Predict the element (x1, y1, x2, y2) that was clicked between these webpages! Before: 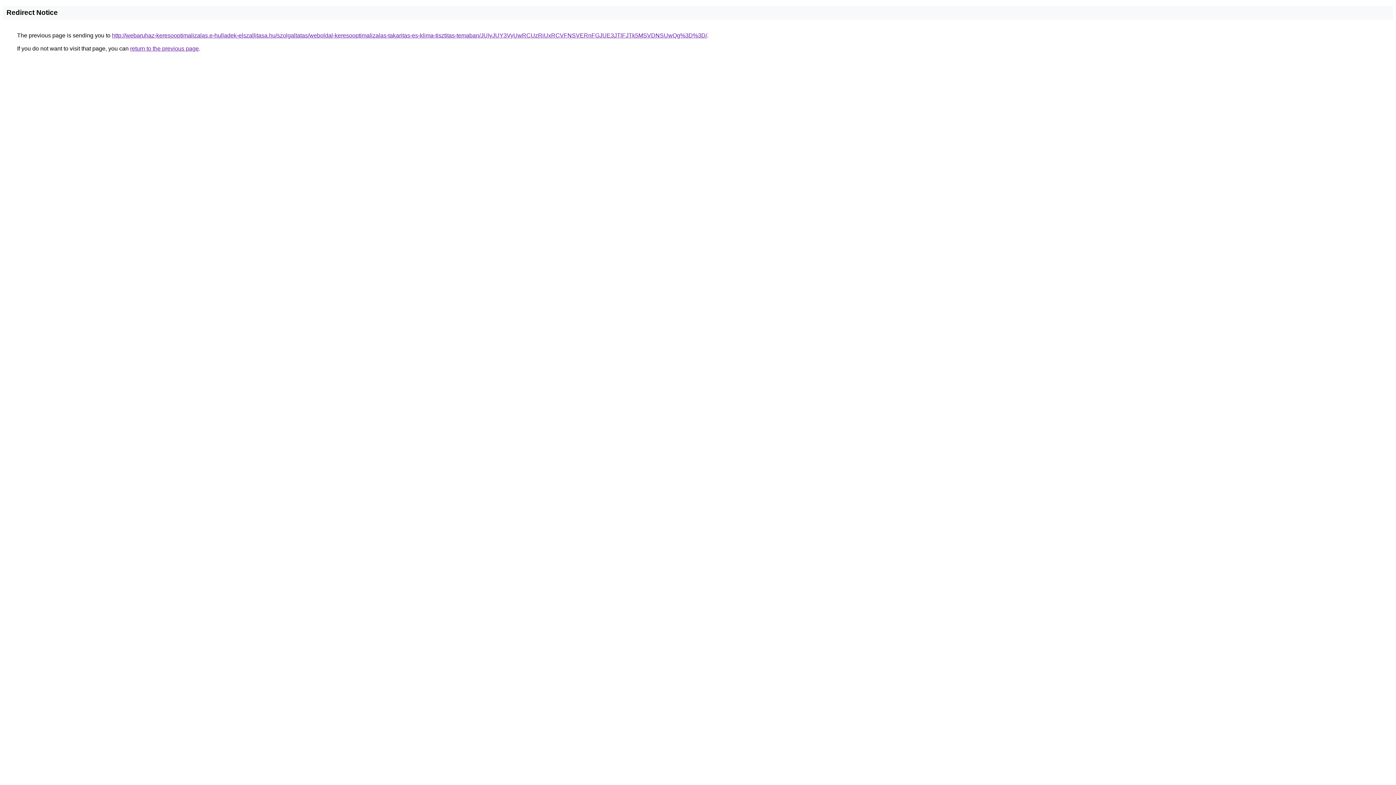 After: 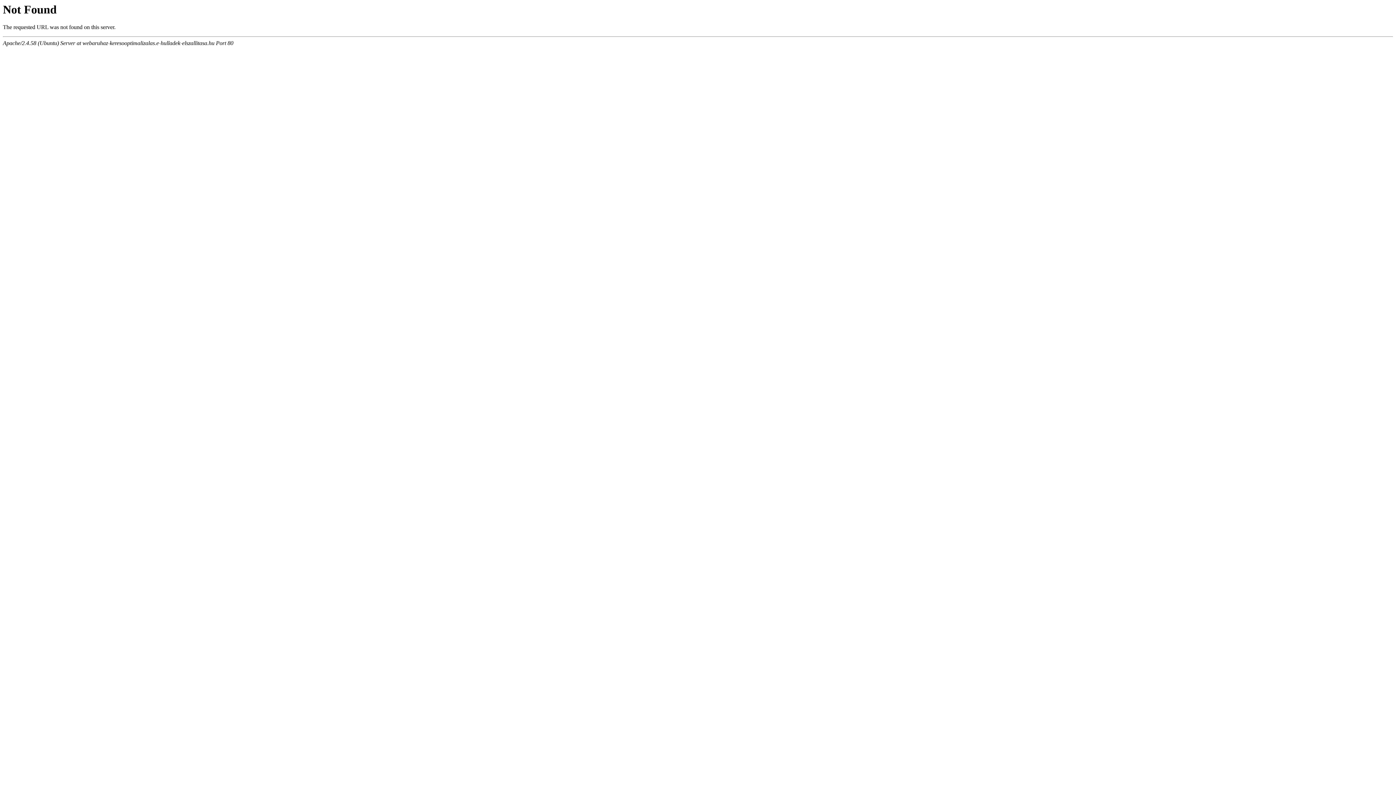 Action: bbox: (112, 32, 707, 38) label: http://webaruhaz-keresooptimalizalas.e-hulladek-elszallitasa.hu/szolgaltatas/weboldal-keresooptimalizalas-takaritas-es-klima-tisztitas-temaban/JUIyJUY3VyUwRCUzRiUxRCVFNSVERnFGJUE3JTlFJTk5MSVDNSUwQg%3D%3D/